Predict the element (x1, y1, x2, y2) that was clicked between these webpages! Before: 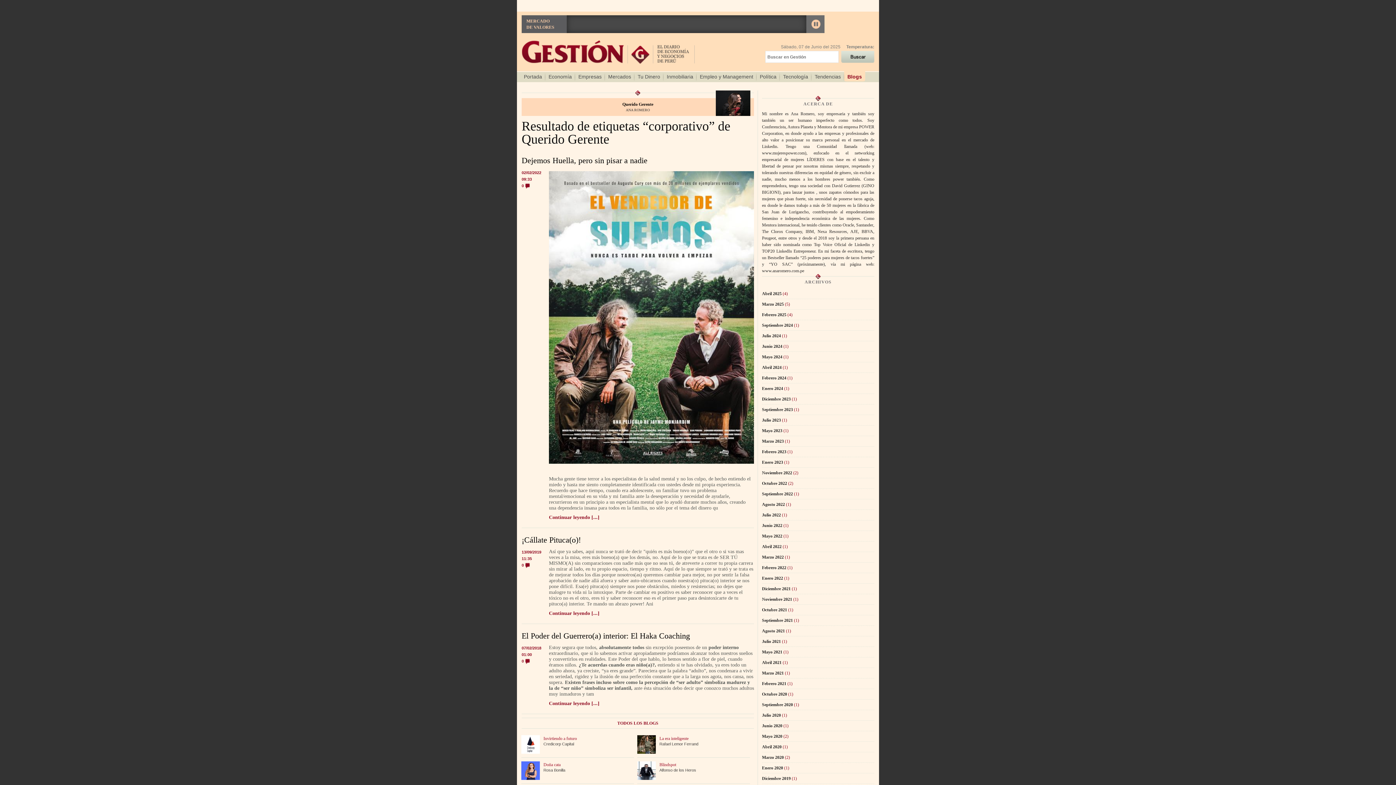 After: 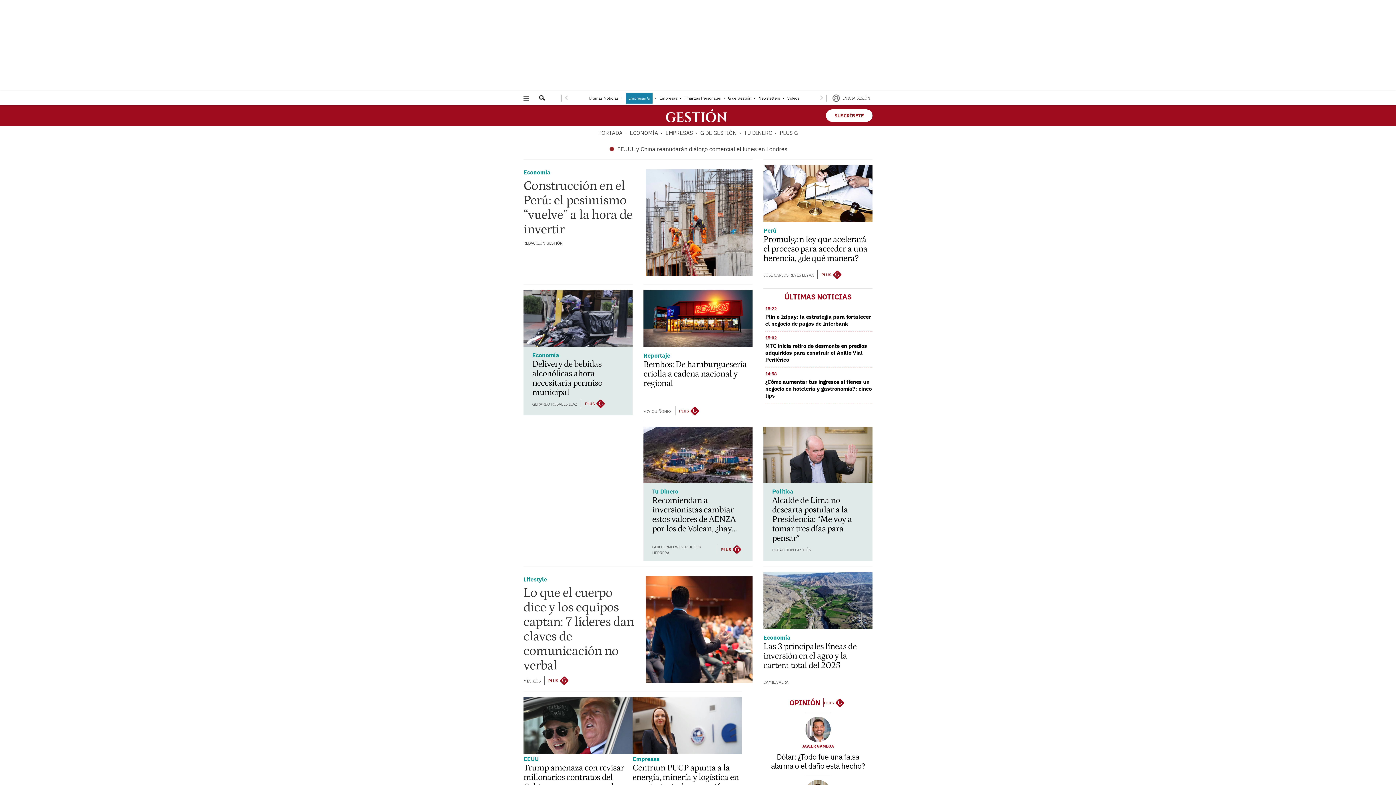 Action: bbox: (521, 40, 694, 64)